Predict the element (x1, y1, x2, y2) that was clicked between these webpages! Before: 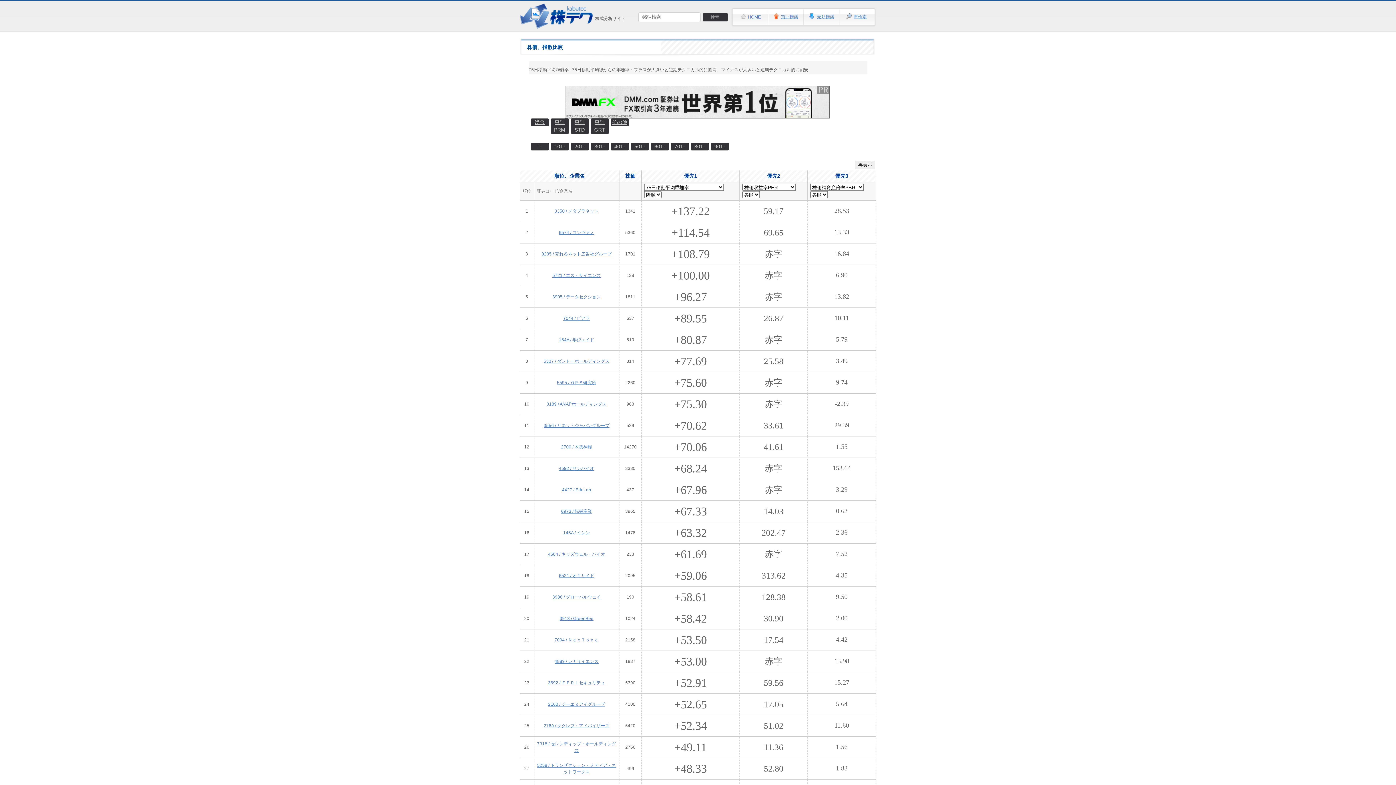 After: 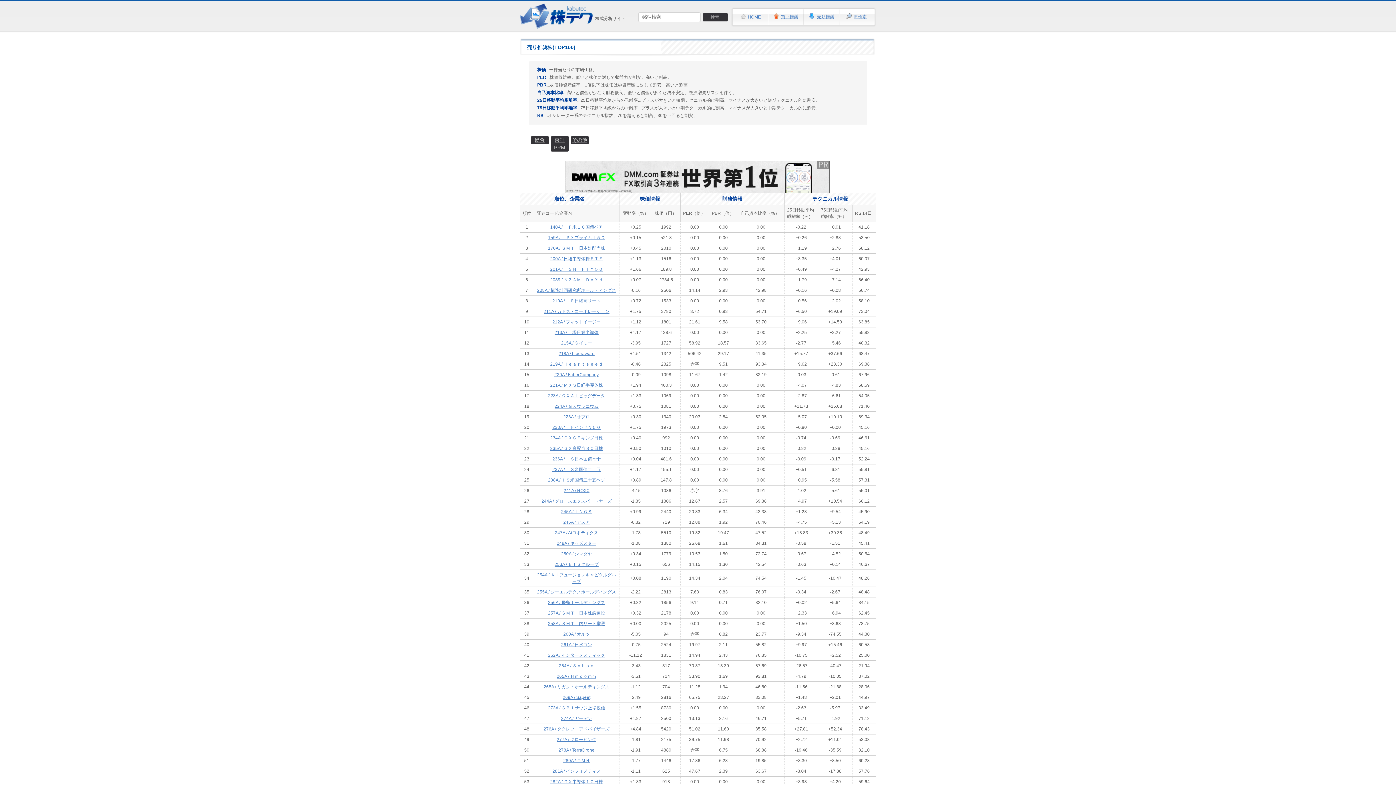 Action: bbox: (804, 7, 839, 26) label: 売り推奨